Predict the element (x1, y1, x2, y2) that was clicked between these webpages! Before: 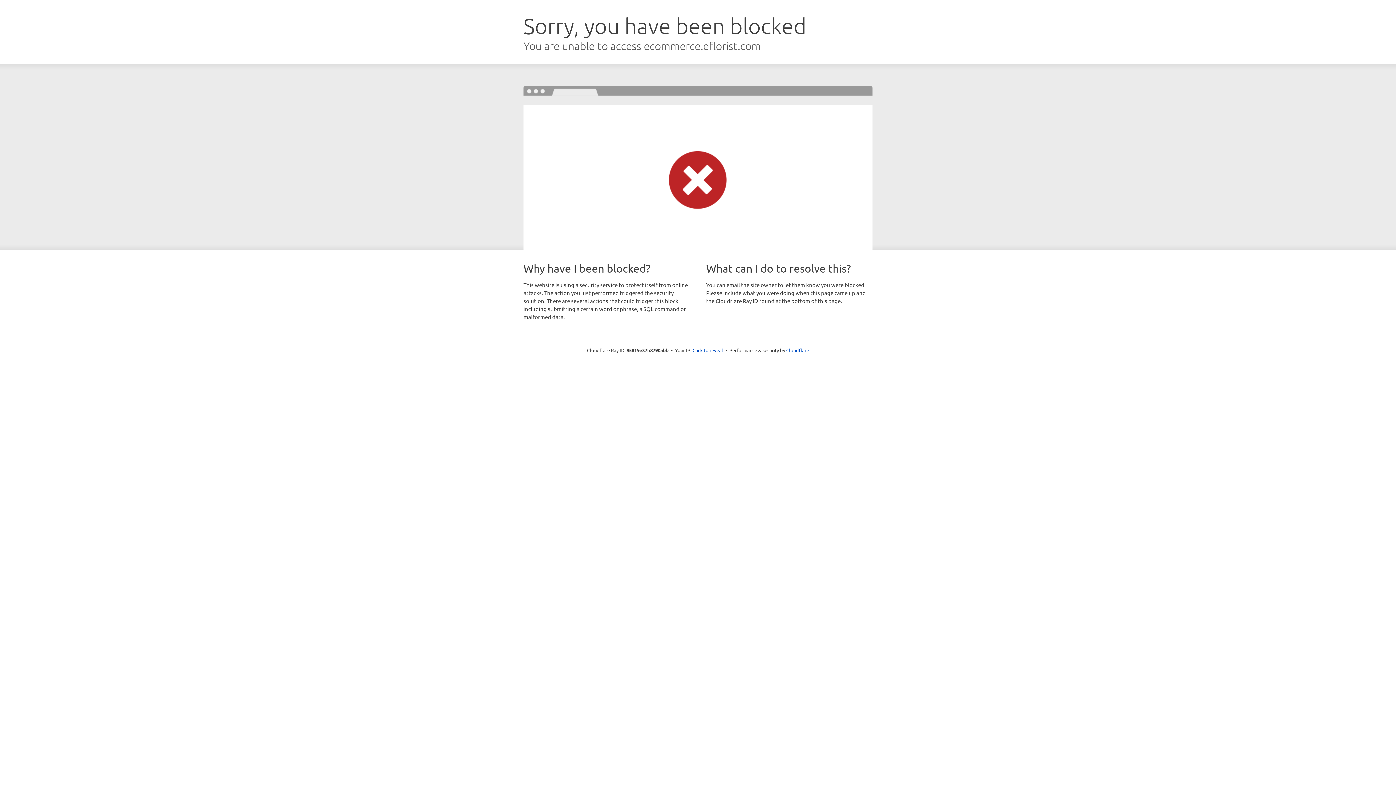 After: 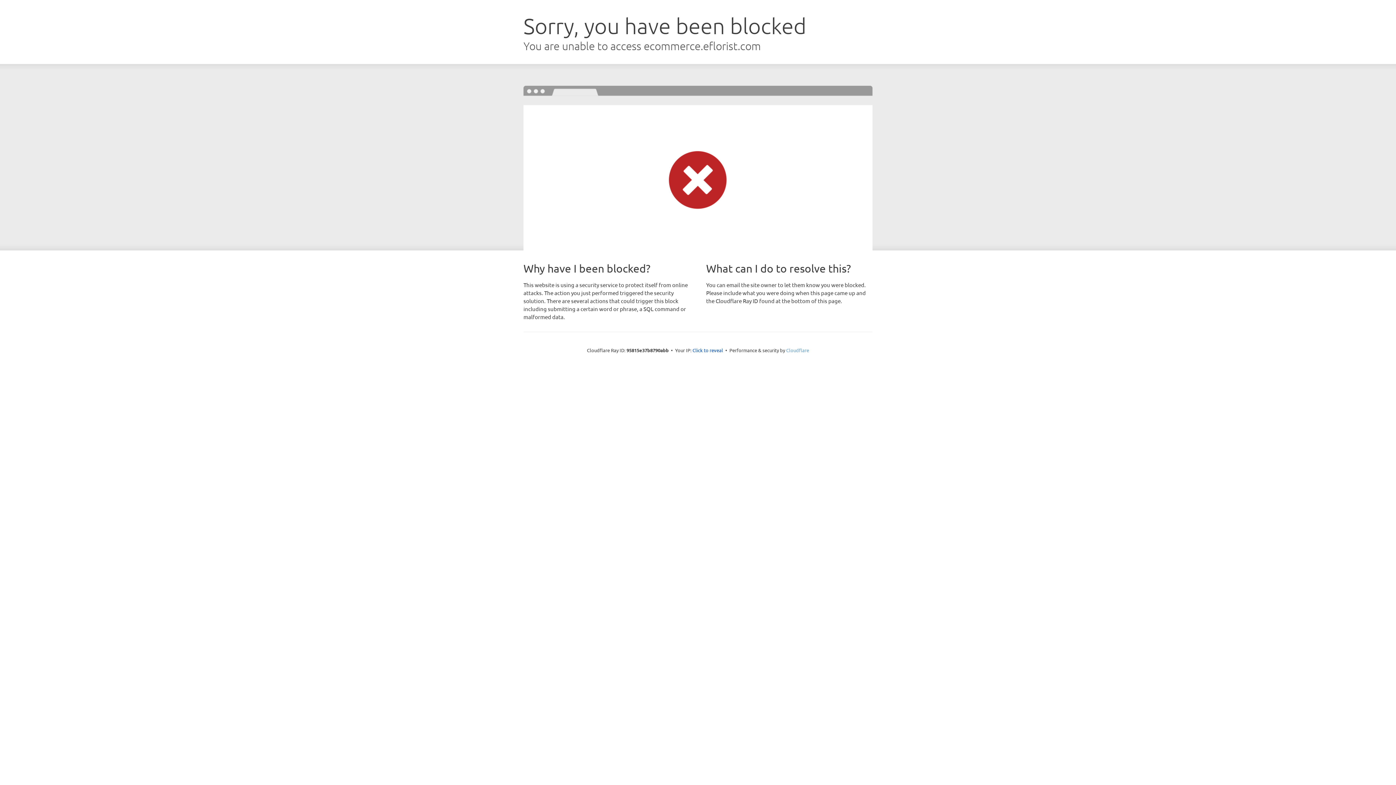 Action: label: Cloudflare bbox: (786, 347, 809, 353)